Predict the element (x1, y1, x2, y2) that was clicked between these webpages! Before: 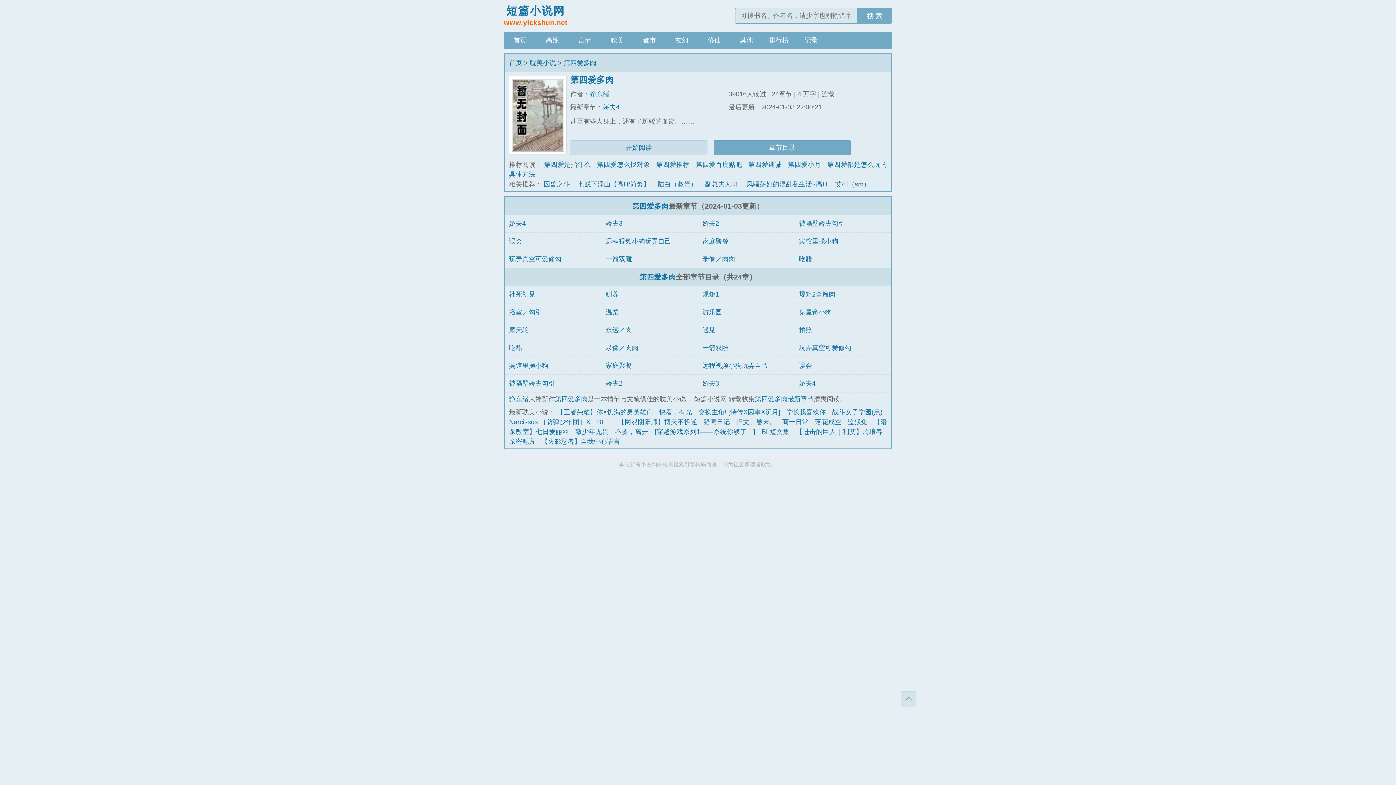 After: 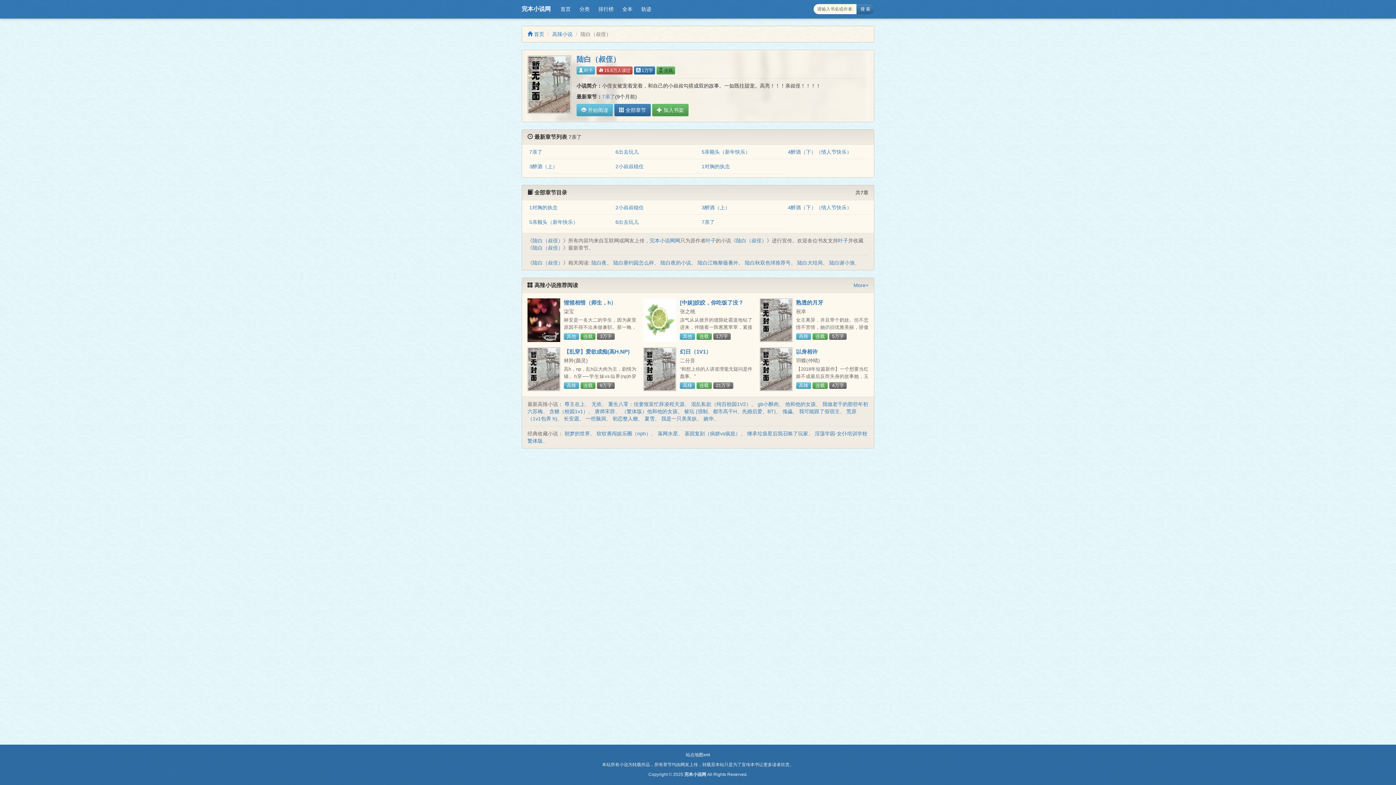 Action: bbox: (657, 180, 697, 188) label: 陆白（叔侄）